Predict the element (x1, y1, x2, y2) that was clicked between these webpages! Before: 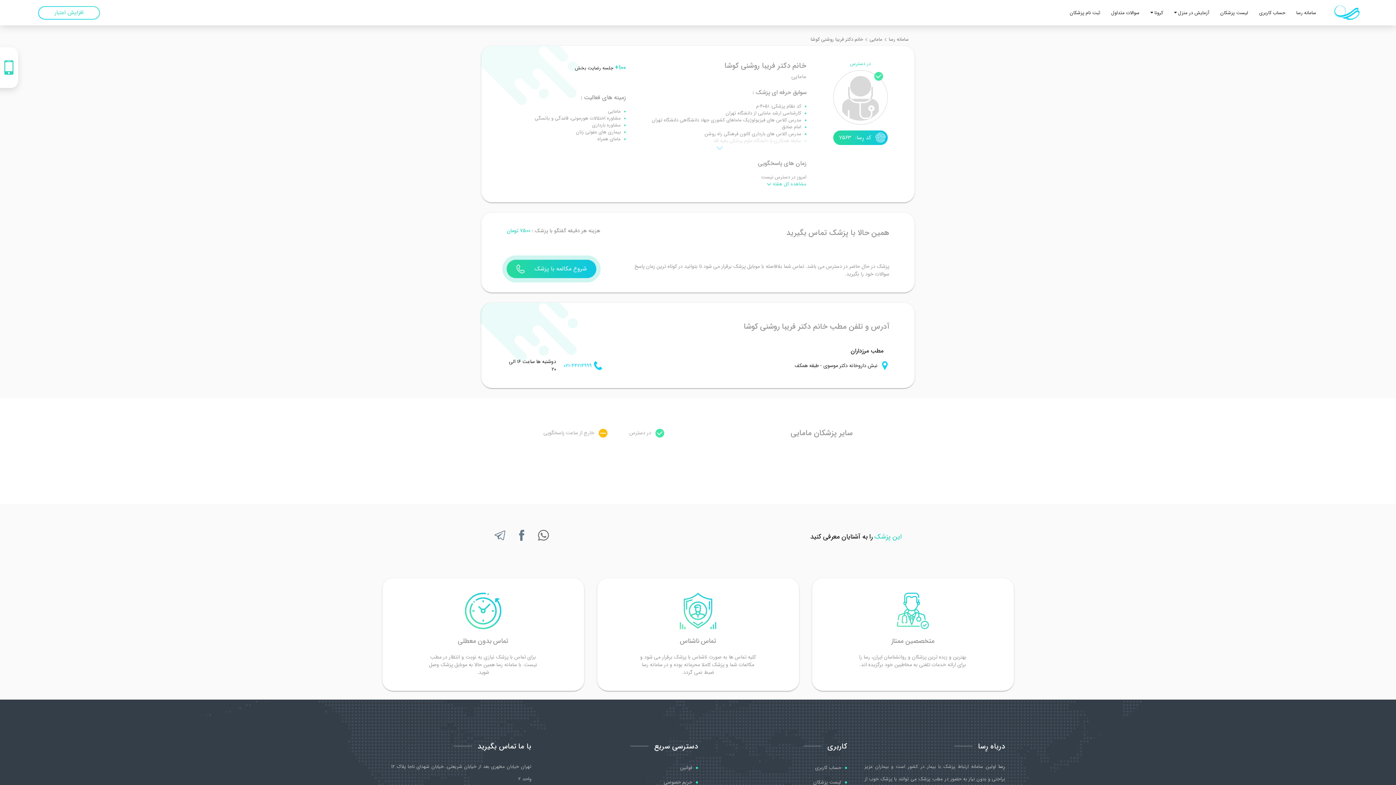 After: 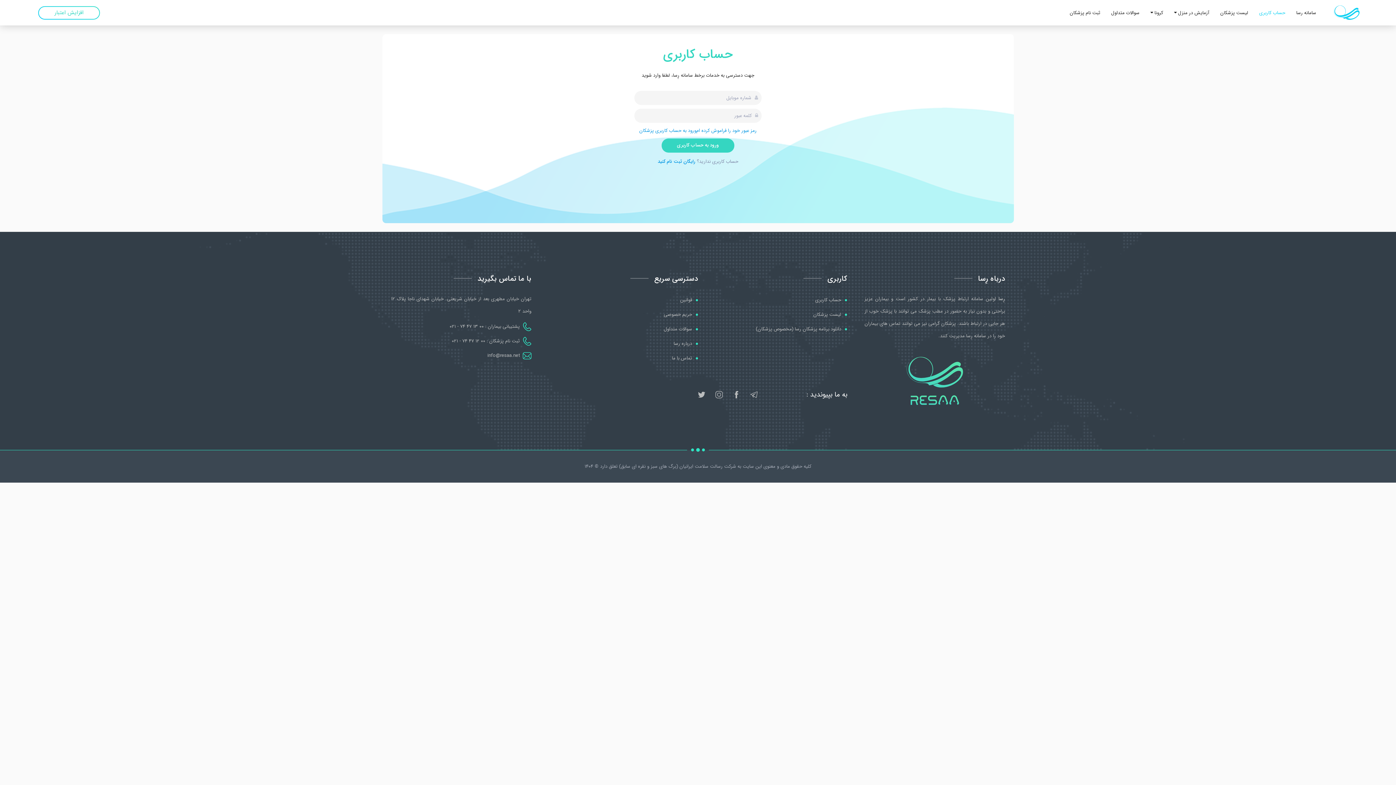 Action: bbox: (1259, 8, 1285, 16) label: حساب کاربری